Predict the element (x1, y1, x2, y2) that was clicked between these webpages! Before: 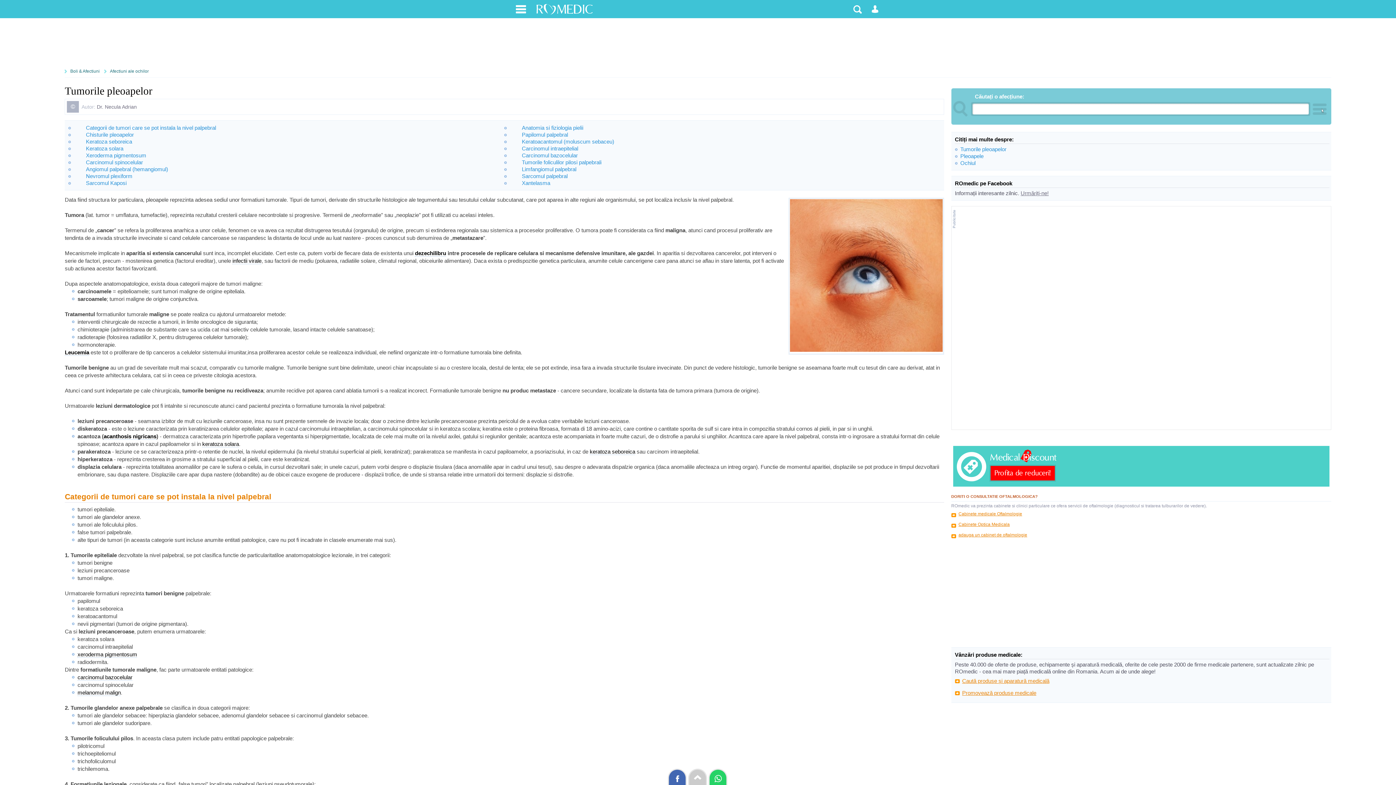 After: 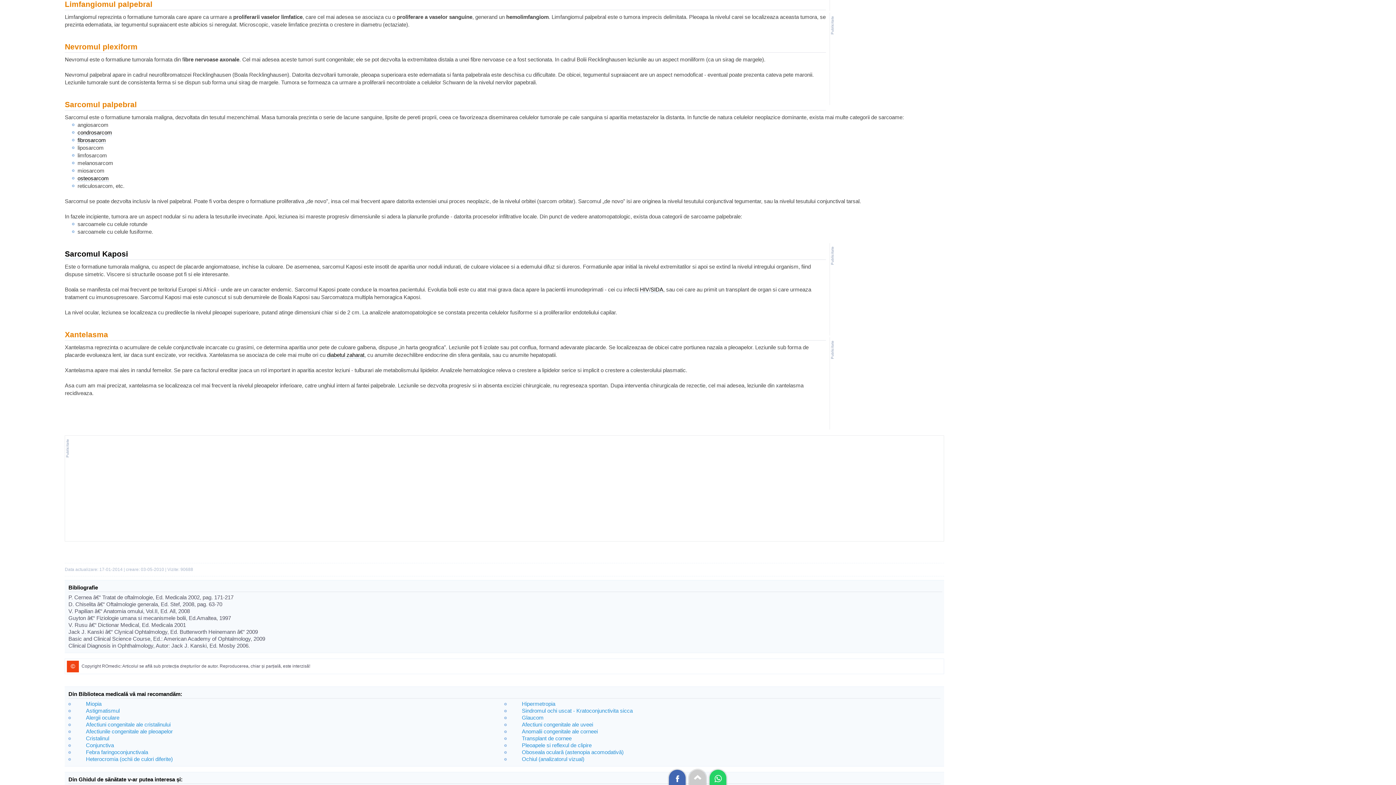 Action: label: Limfangiomul palpebral bbox: (521, 166, 576, 172)